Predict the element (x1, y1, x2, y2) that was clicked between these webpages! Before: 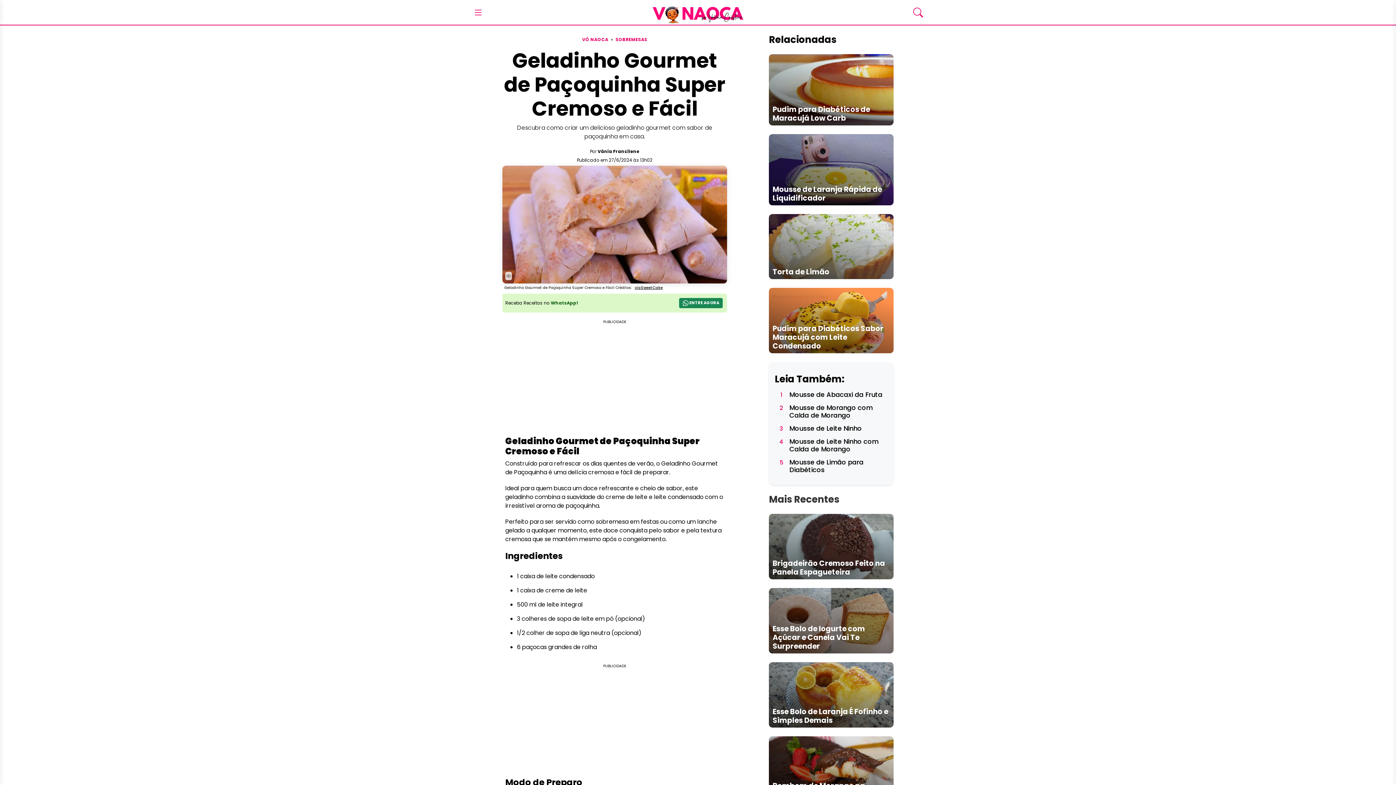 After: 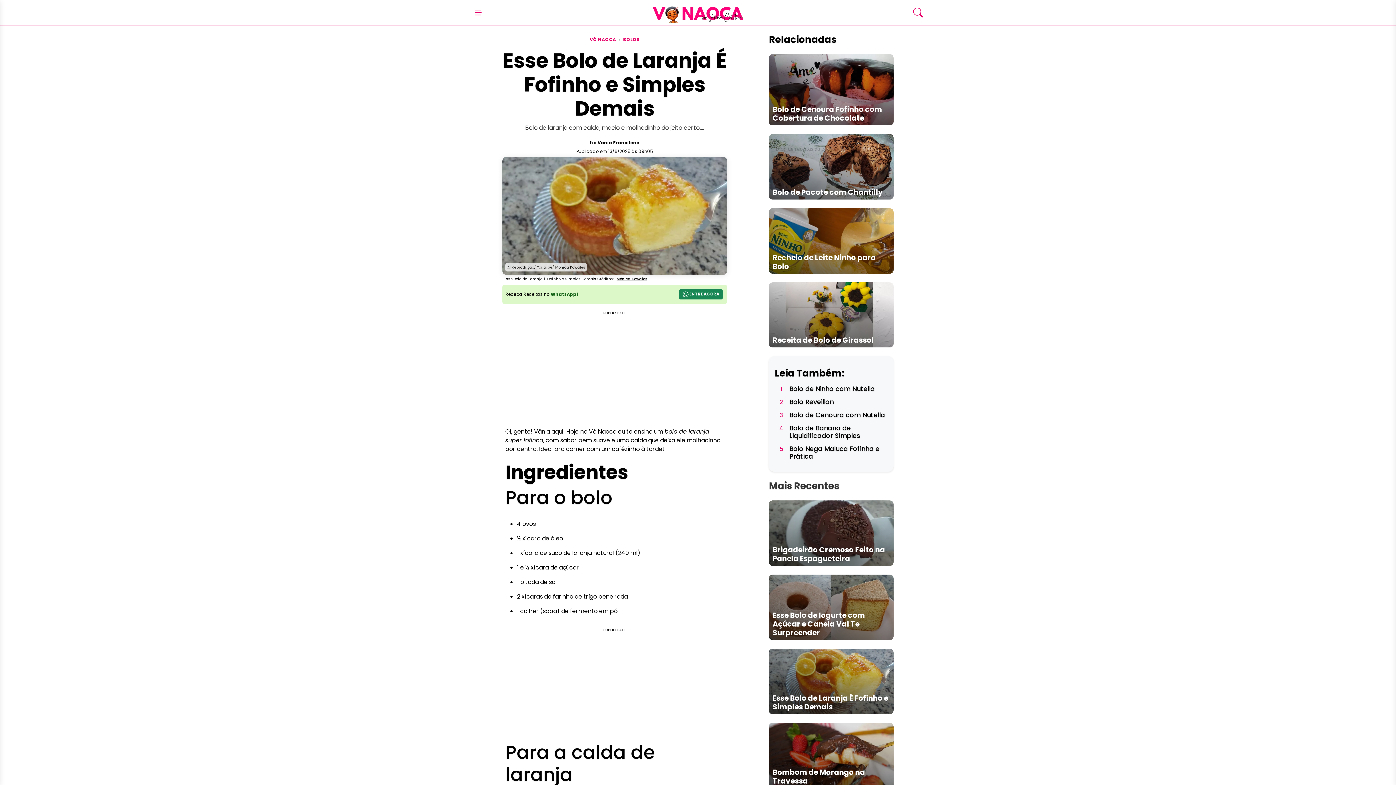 Action: label: Esse Bolo de Laranja É Fofinho e Simples Demais bbox: (769, 690, 893, 699)